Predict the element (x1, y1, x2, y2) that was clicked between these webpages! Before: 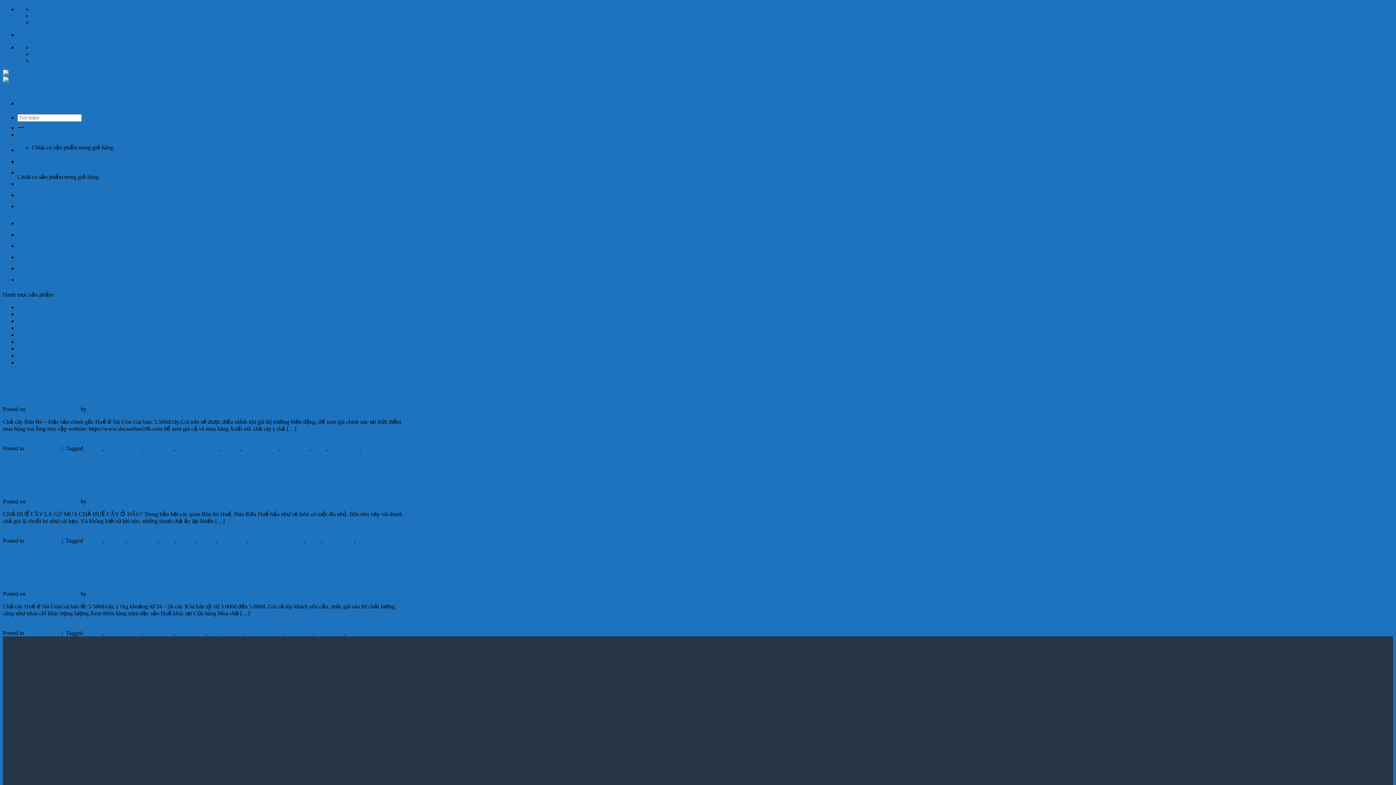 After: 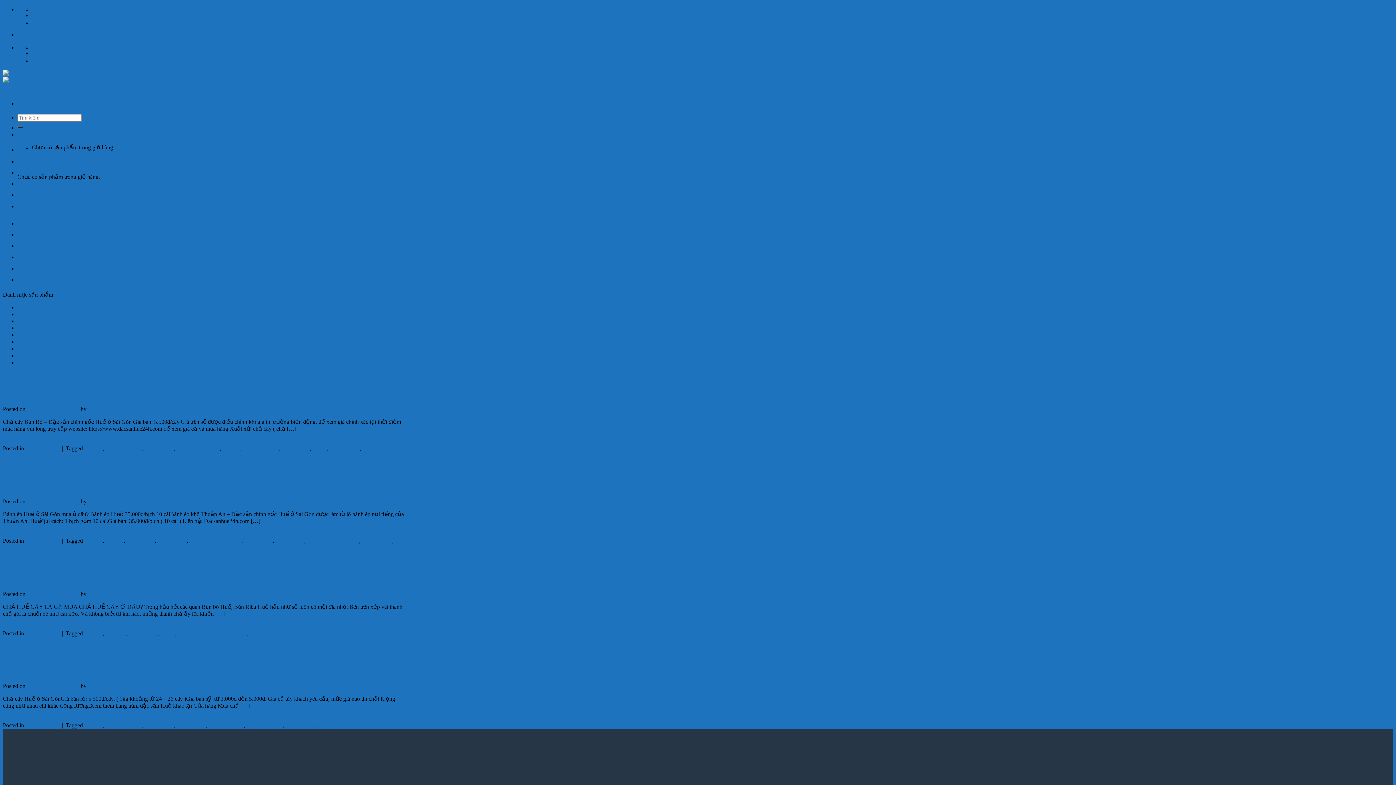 Action: bbox: (25, 630, 58, 636) label: Uncategorized